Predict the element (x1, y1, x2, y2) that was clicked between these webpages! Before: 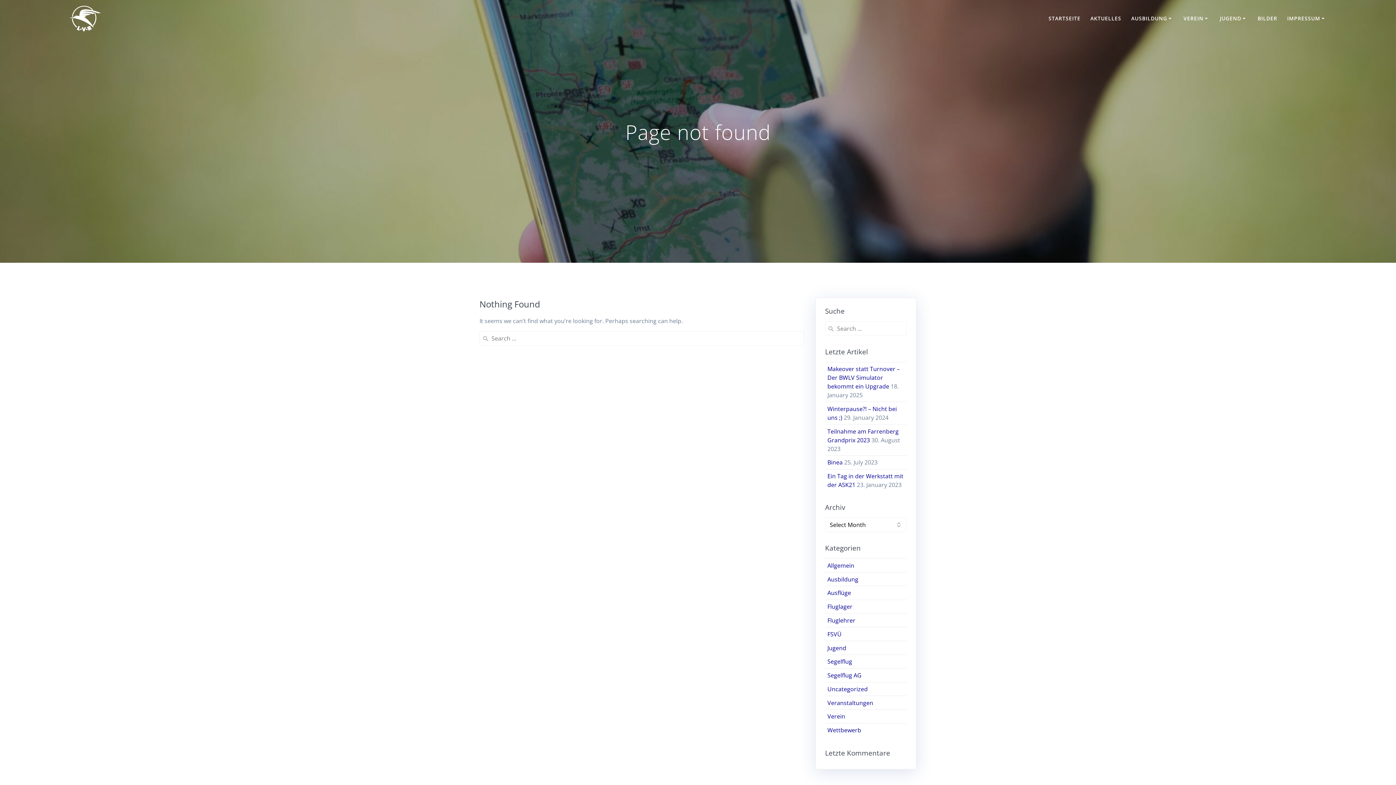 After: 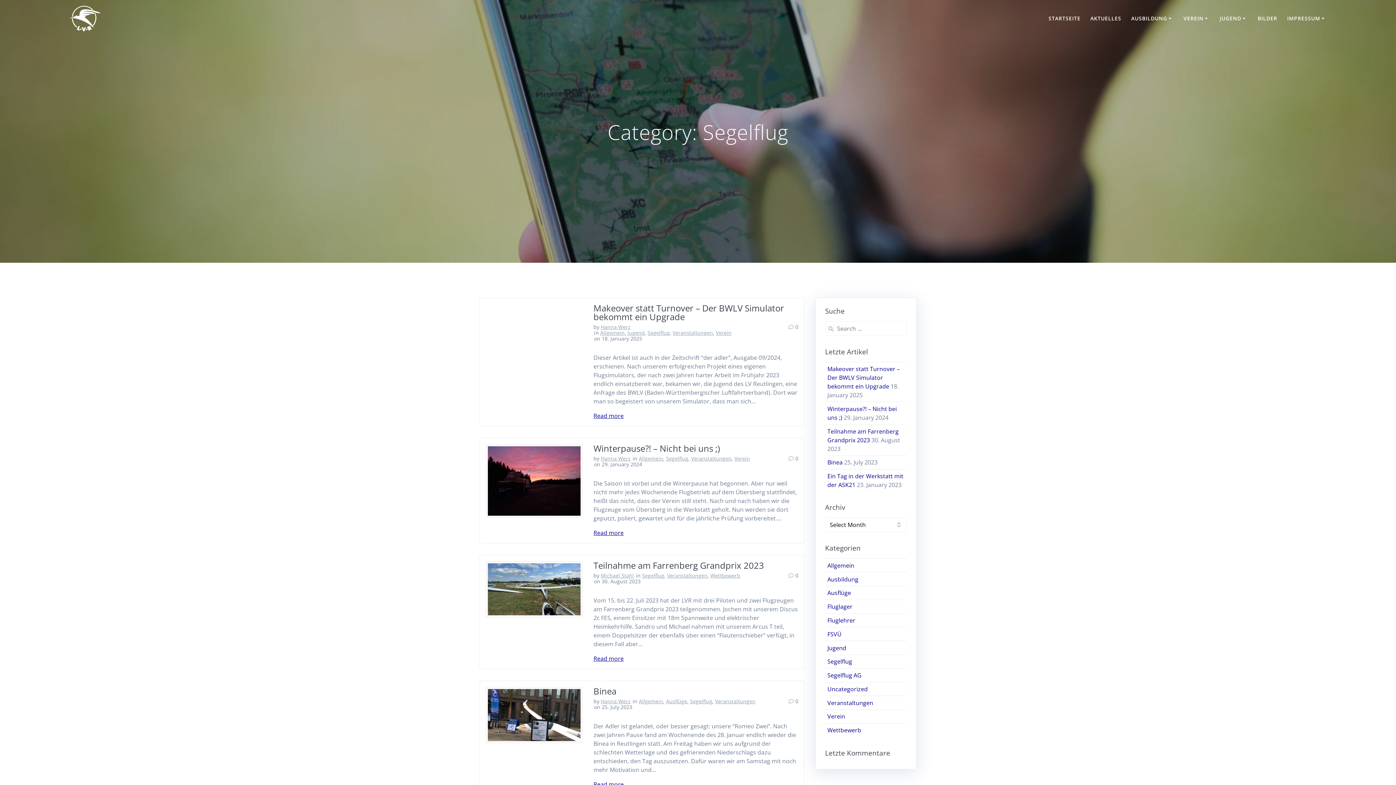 Action: label: Segelflug bbox: (827, 657, 852, 665)